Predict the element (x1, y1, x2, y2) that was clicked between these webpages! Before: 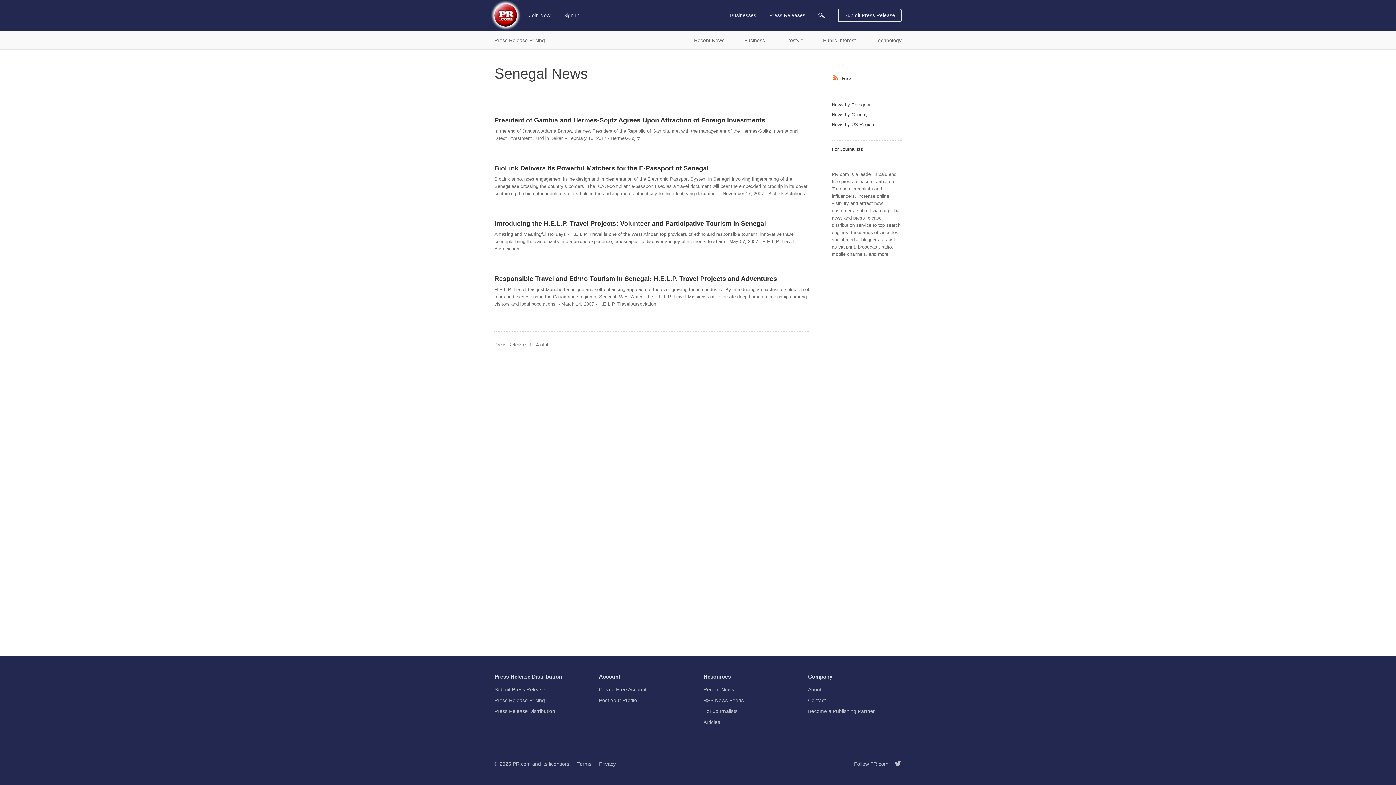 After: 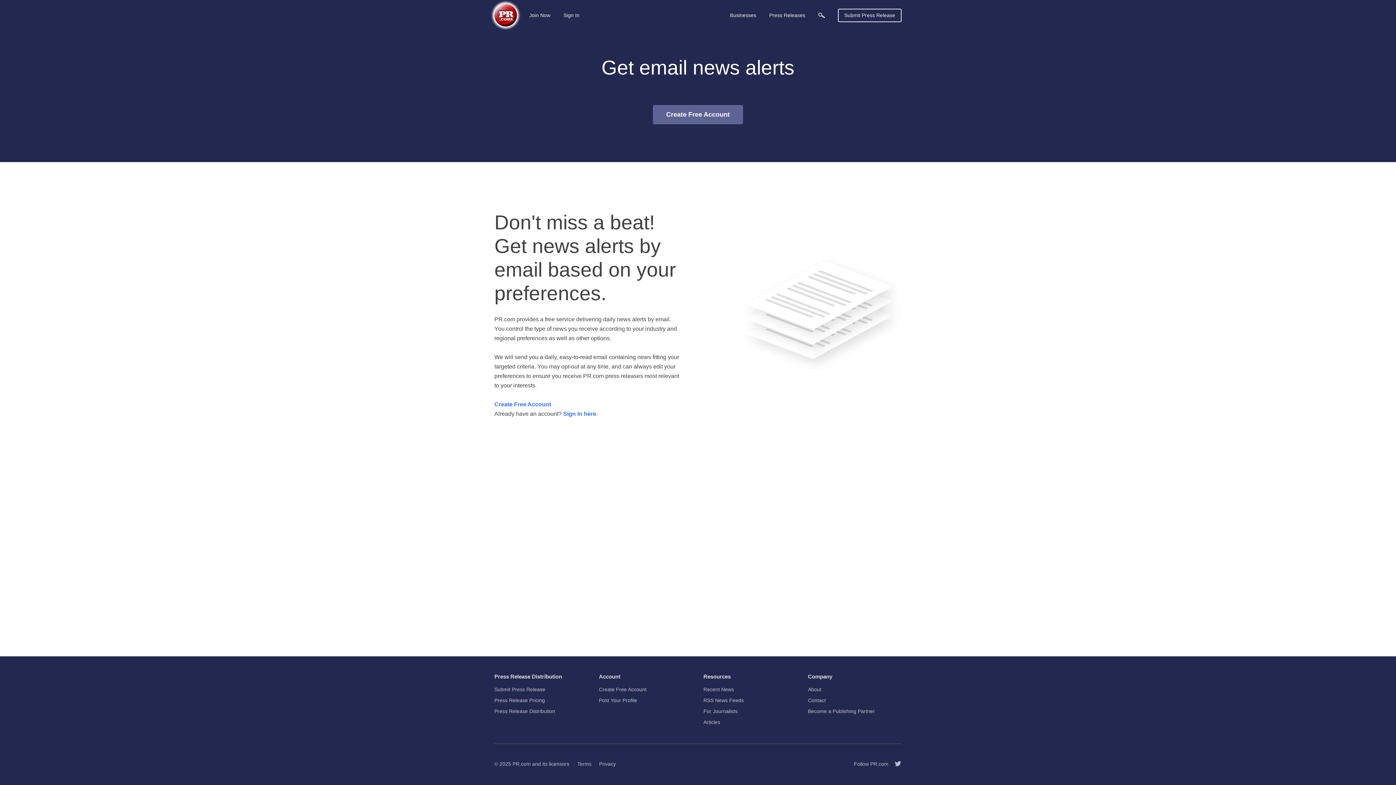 Action: label: For Journalists bbox: (703, 706, 737, 717)